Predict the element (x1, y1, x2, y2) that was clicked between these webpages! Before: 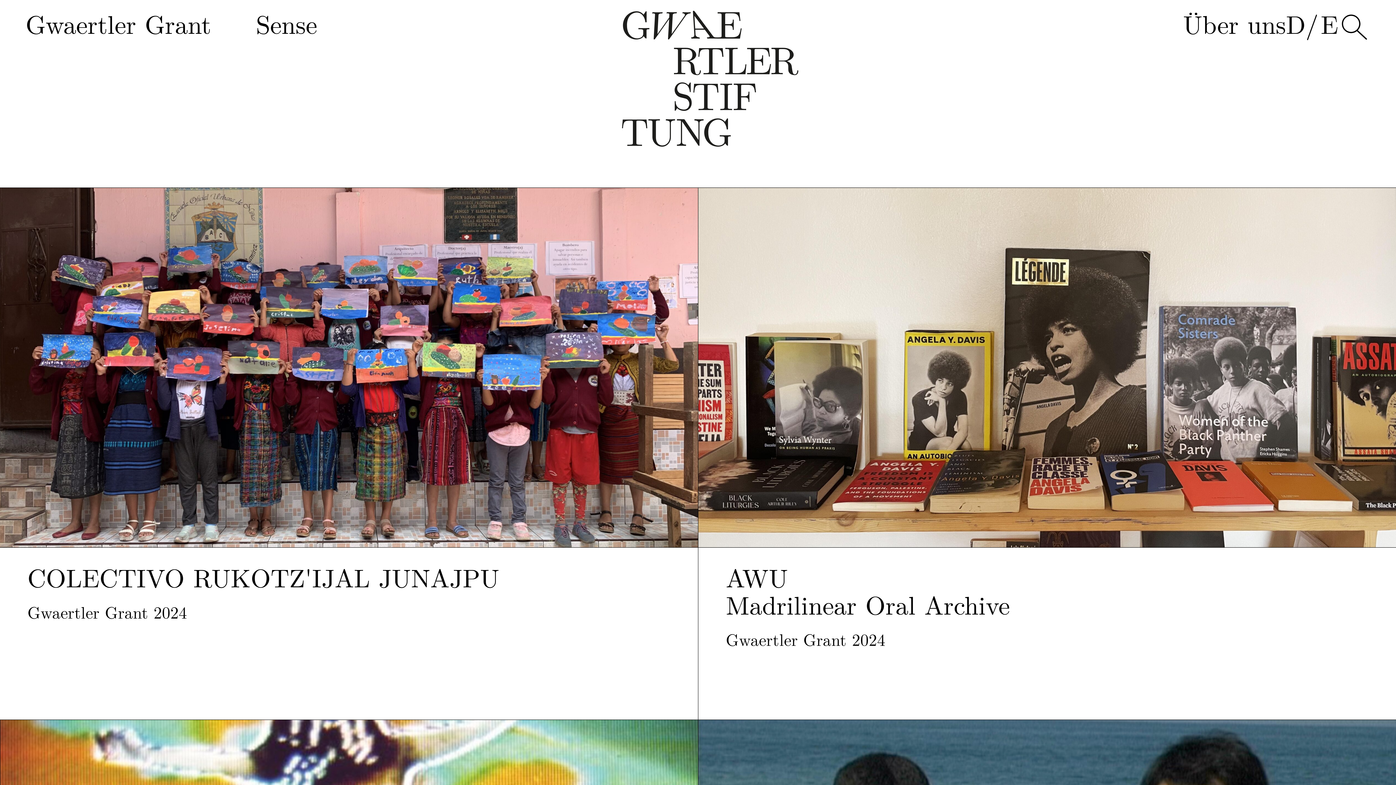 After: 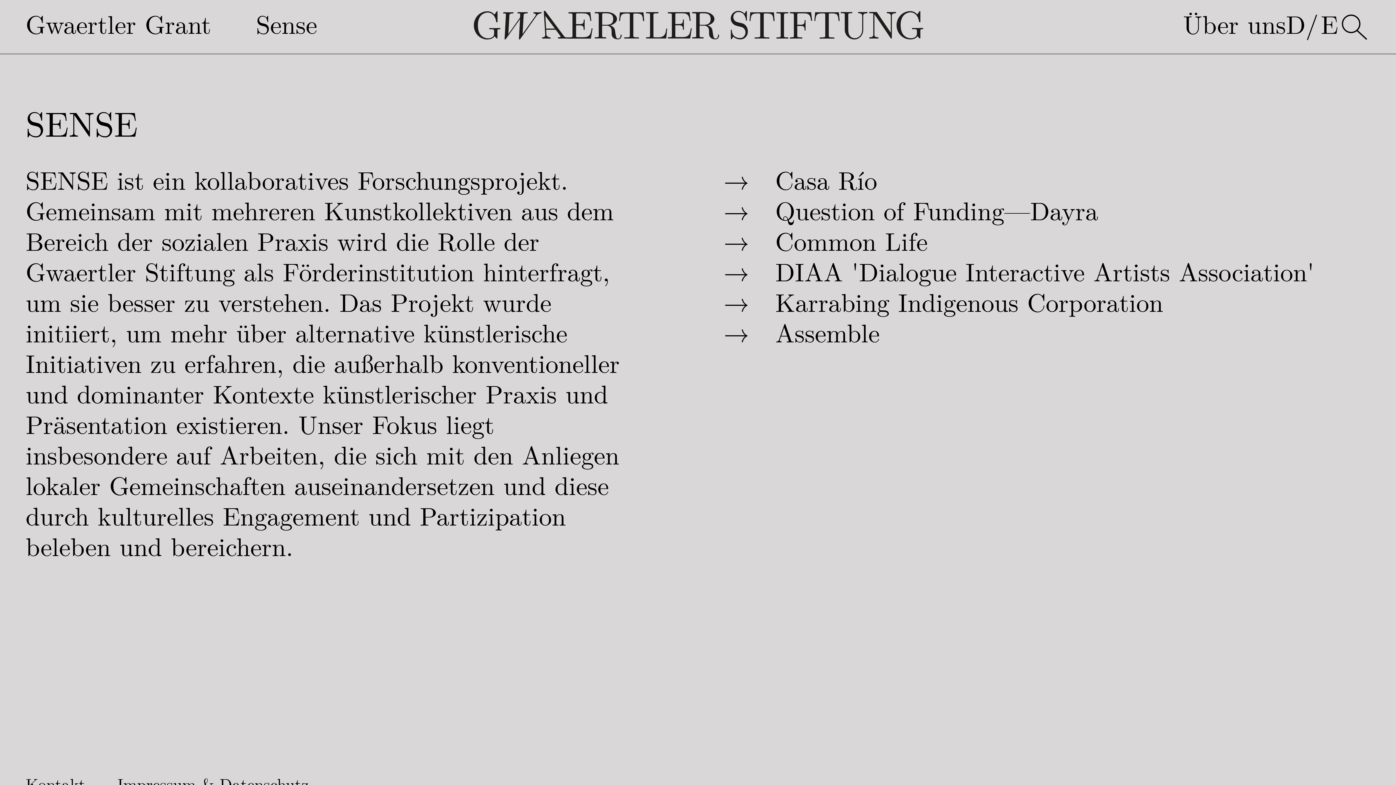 Action: bbox: (256, 13, 317, 39) label: Sense